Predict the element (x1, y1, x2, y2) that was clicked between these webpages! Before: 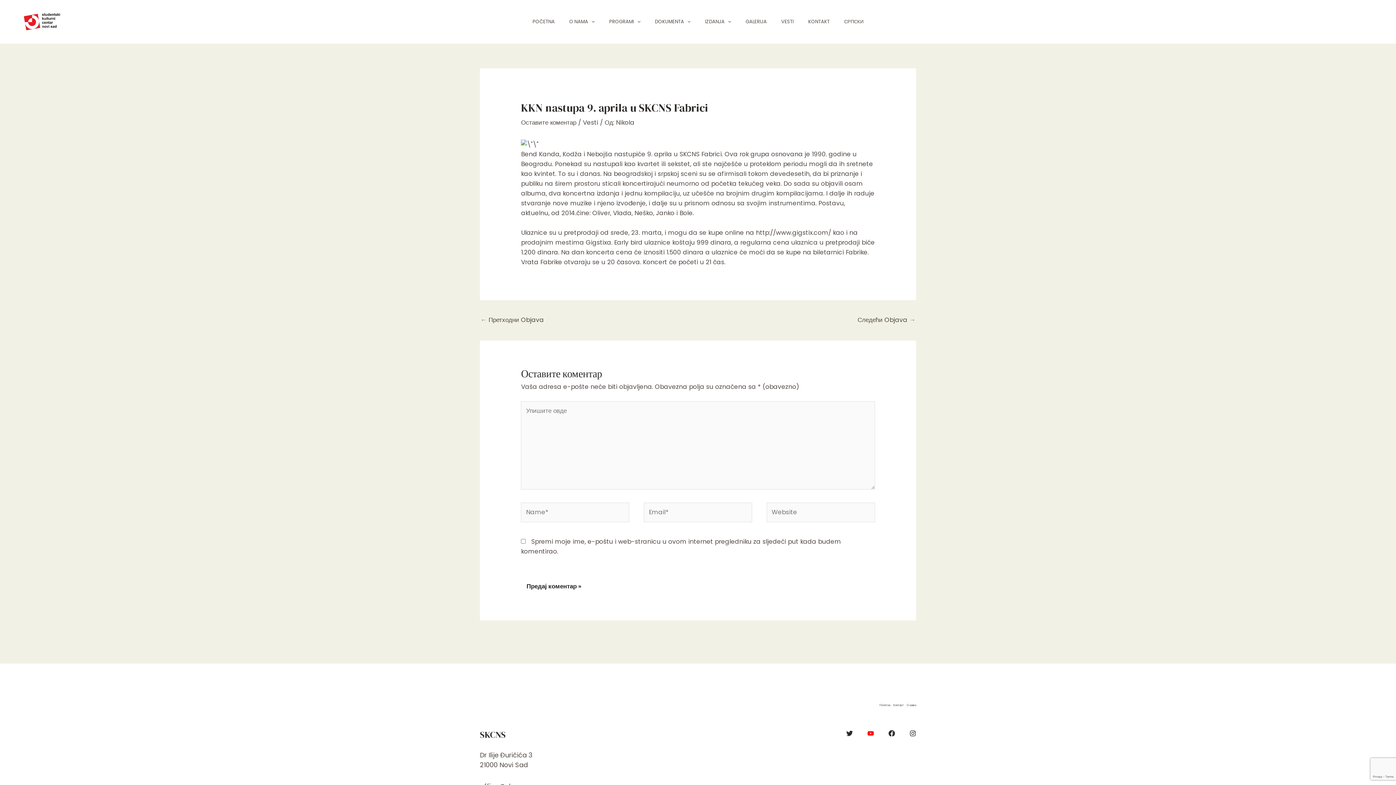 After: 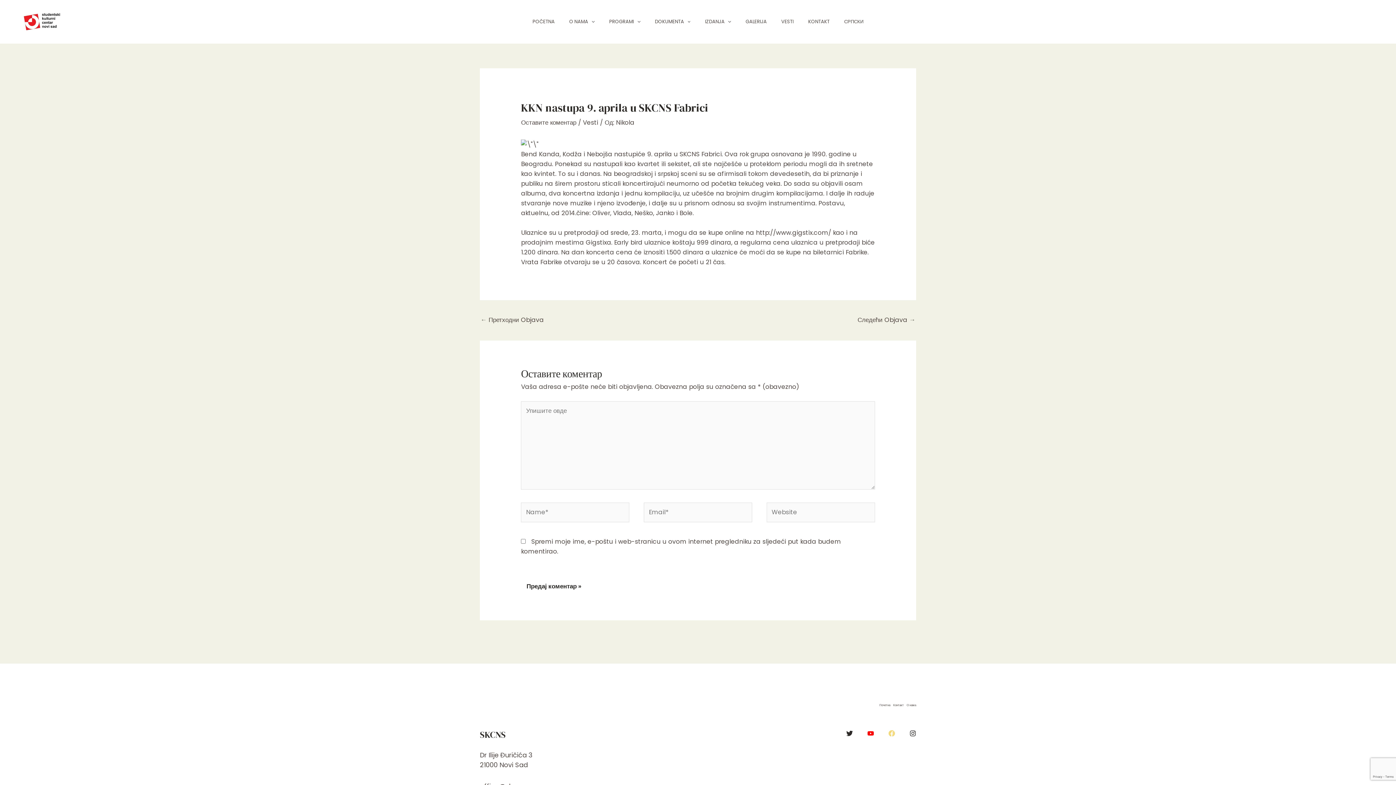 Action: label: Facebook bbox: (888, 730, 895, 737)